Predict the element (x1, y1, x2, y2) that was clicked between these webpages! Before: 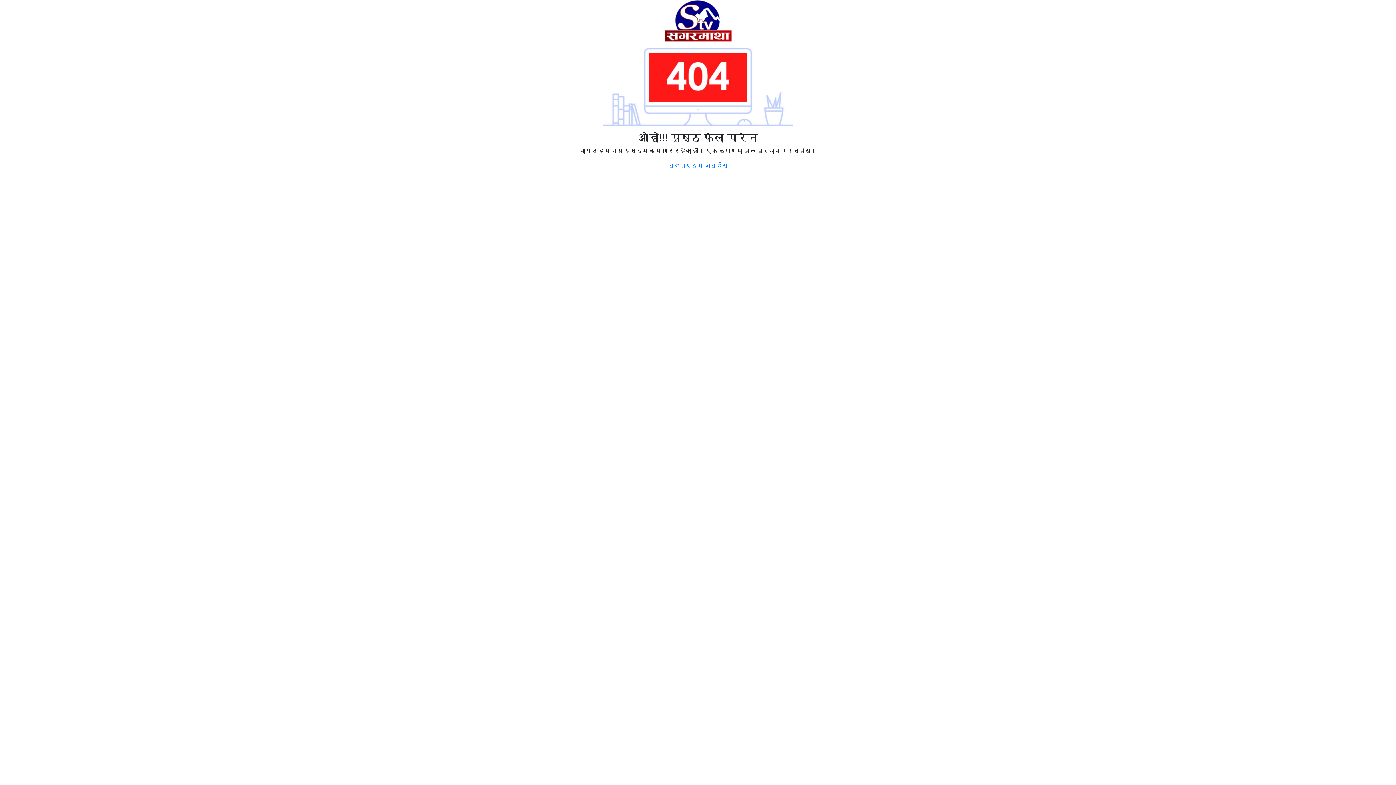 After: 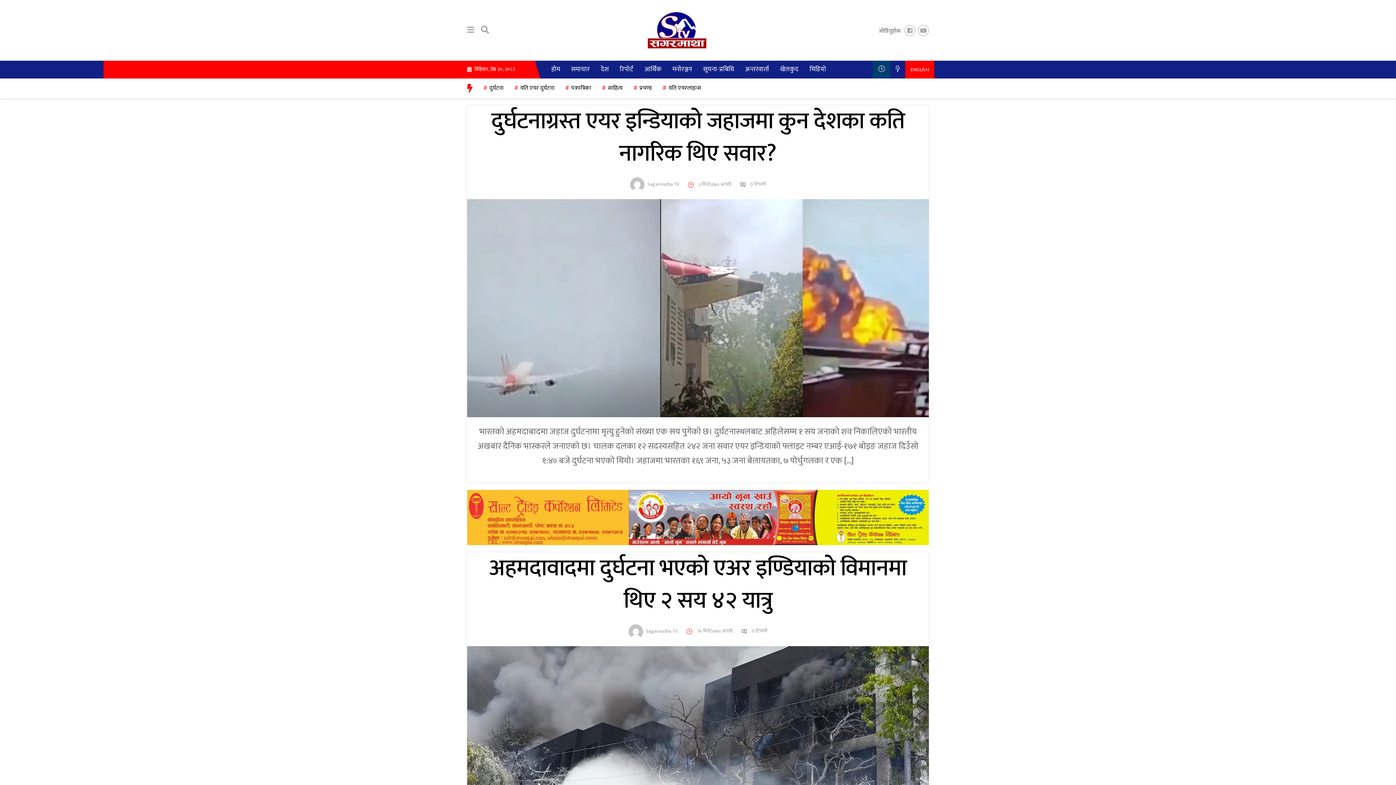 Action: bbox: (496, 0, 900, 42)